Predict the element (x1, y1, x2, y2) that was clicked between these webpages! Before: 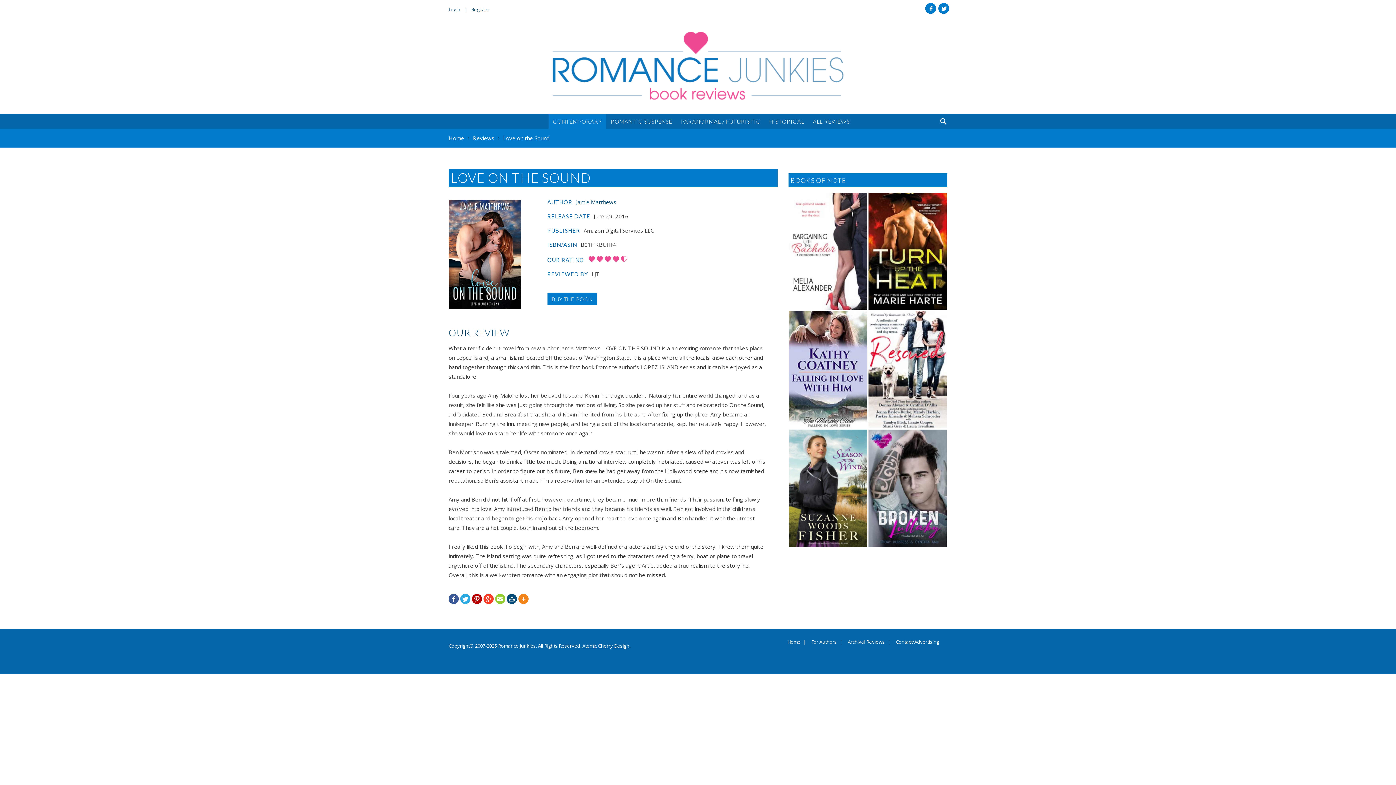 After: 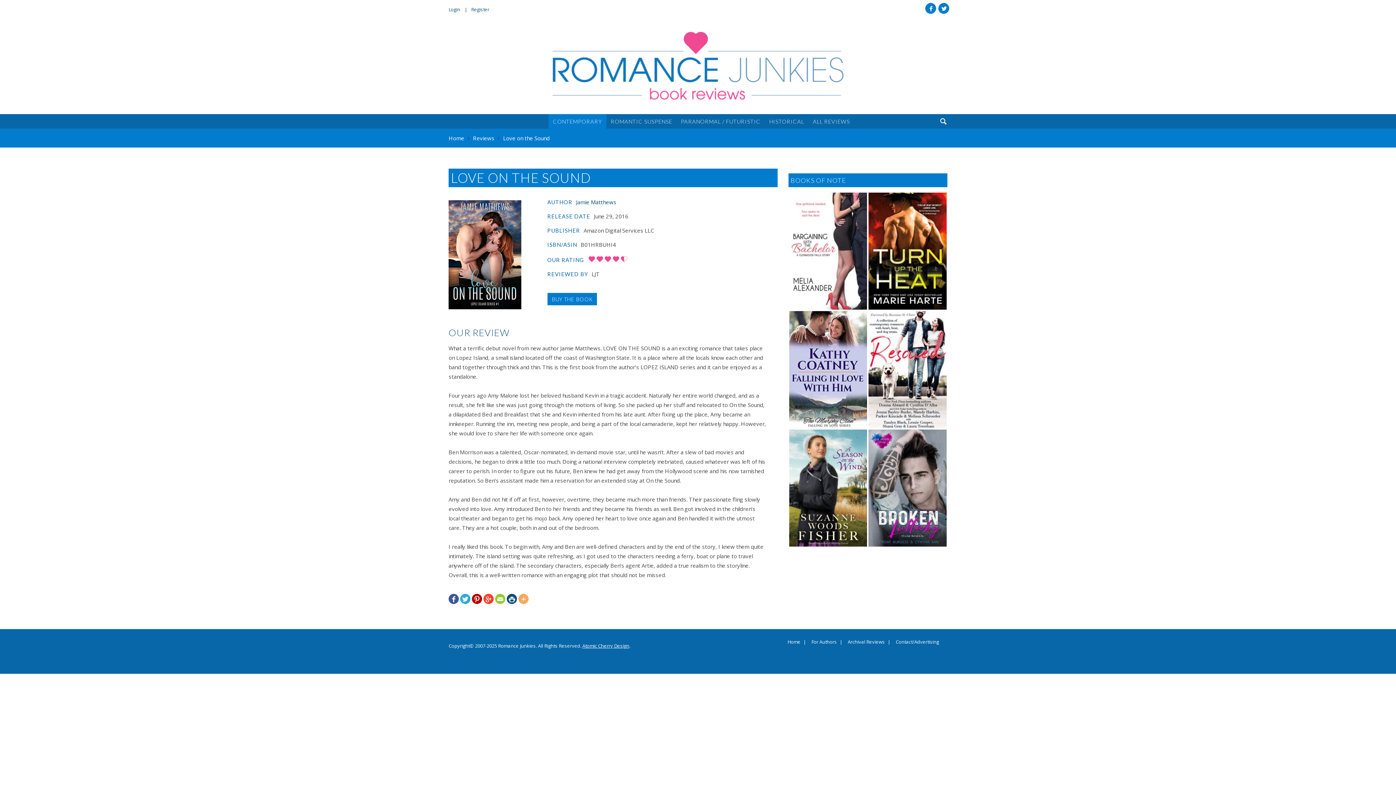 Action: bbox: (518, 596, 528, 604) label: 